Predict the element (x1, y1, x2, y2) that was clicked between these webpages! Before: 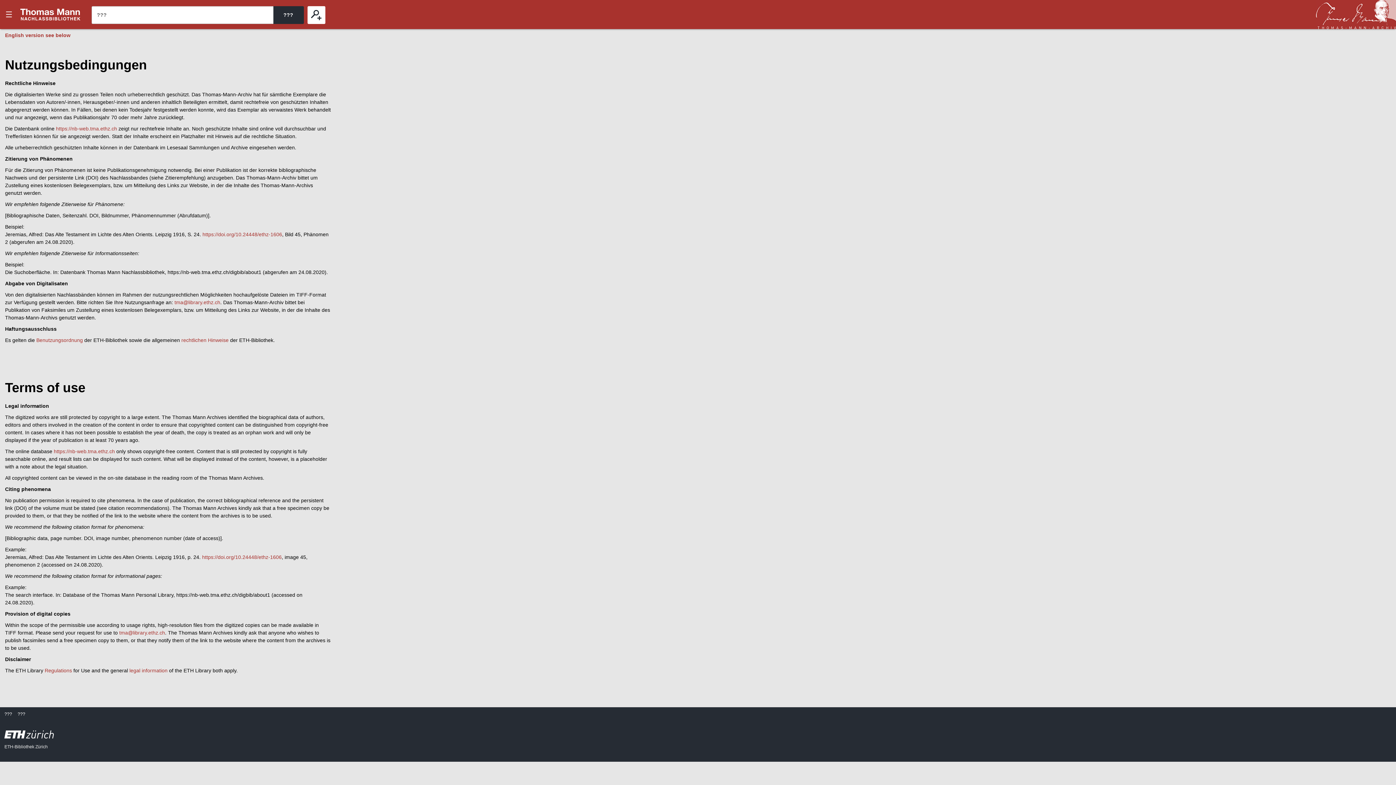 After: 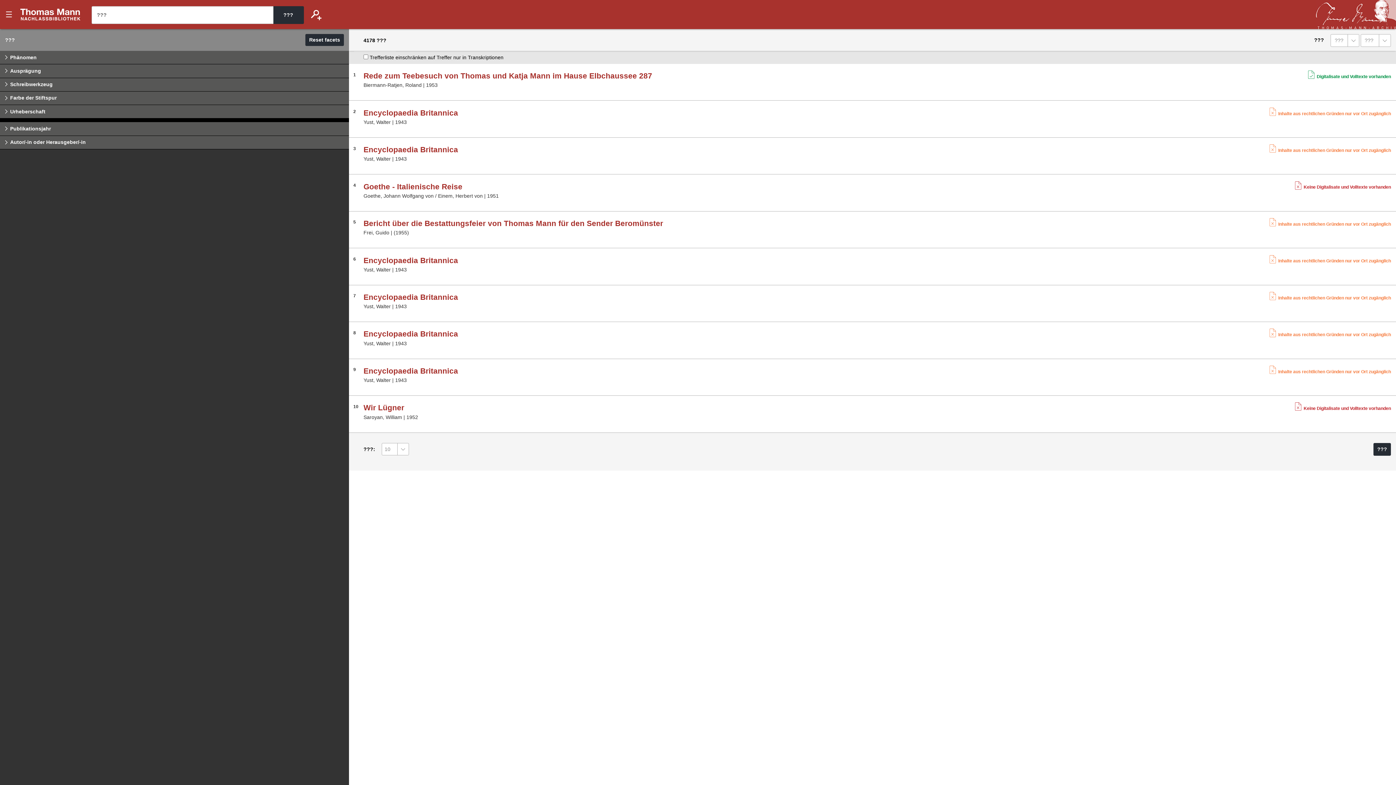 Action: label: ??? bbox: (307, 6, 325, 23)